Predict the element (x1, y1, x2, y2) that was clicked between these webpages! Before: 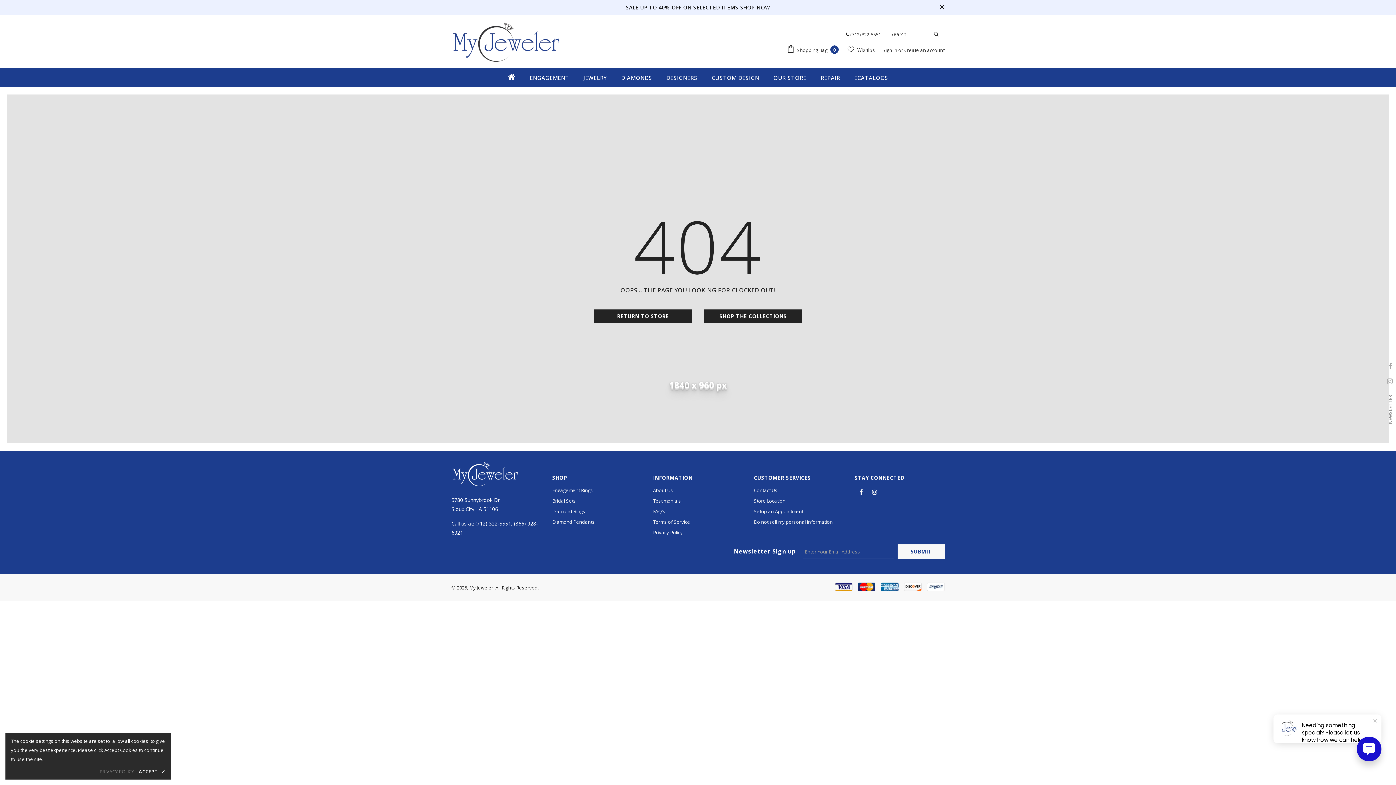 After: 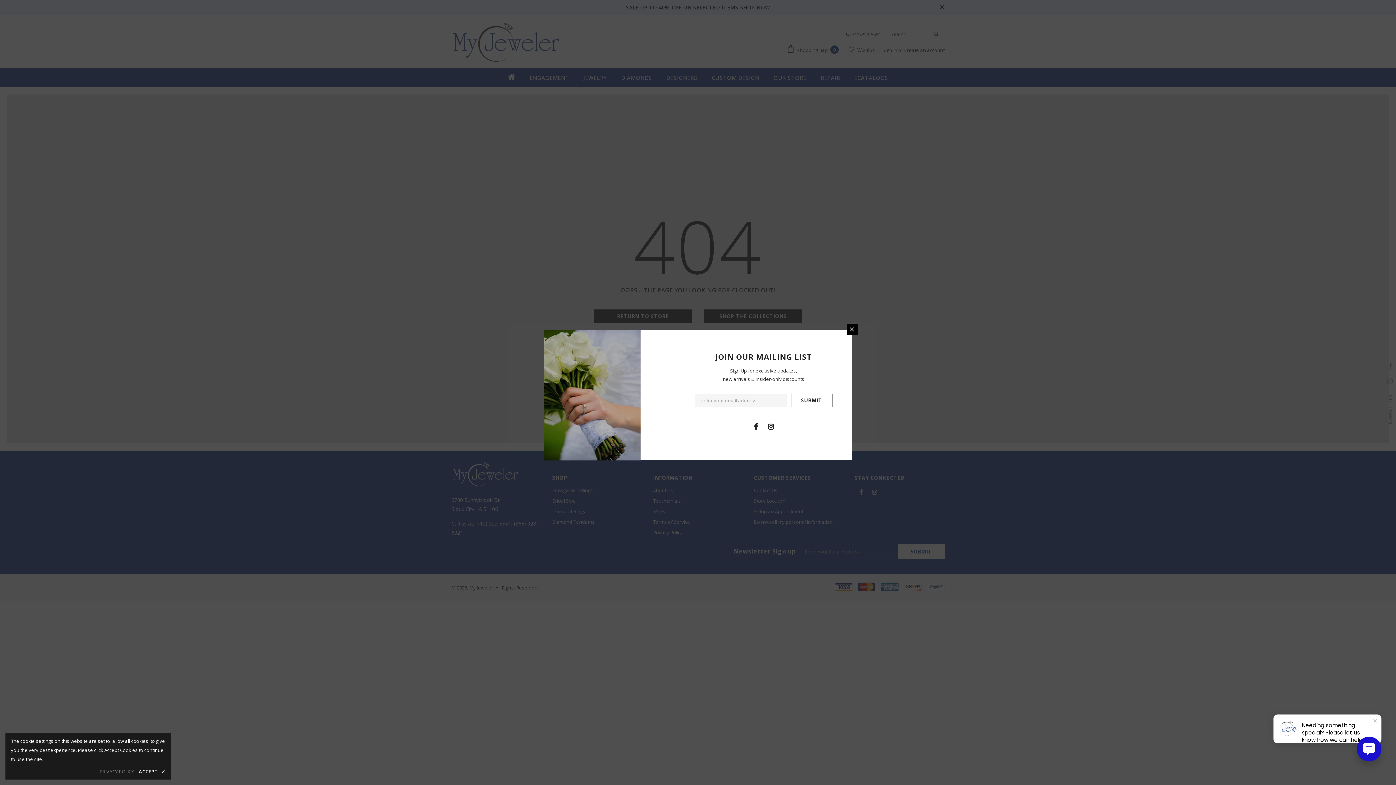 Action: bbox: (854, 485, 867, 498)